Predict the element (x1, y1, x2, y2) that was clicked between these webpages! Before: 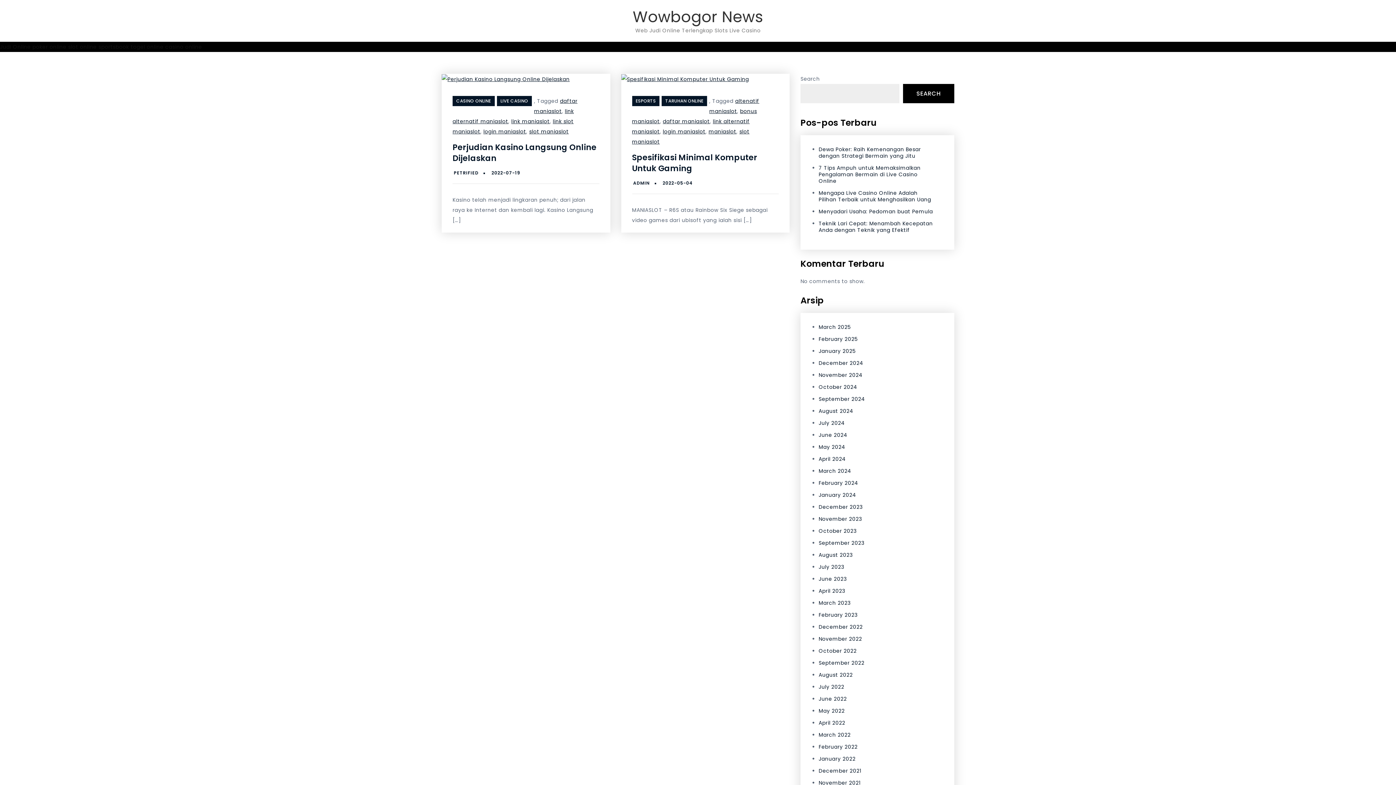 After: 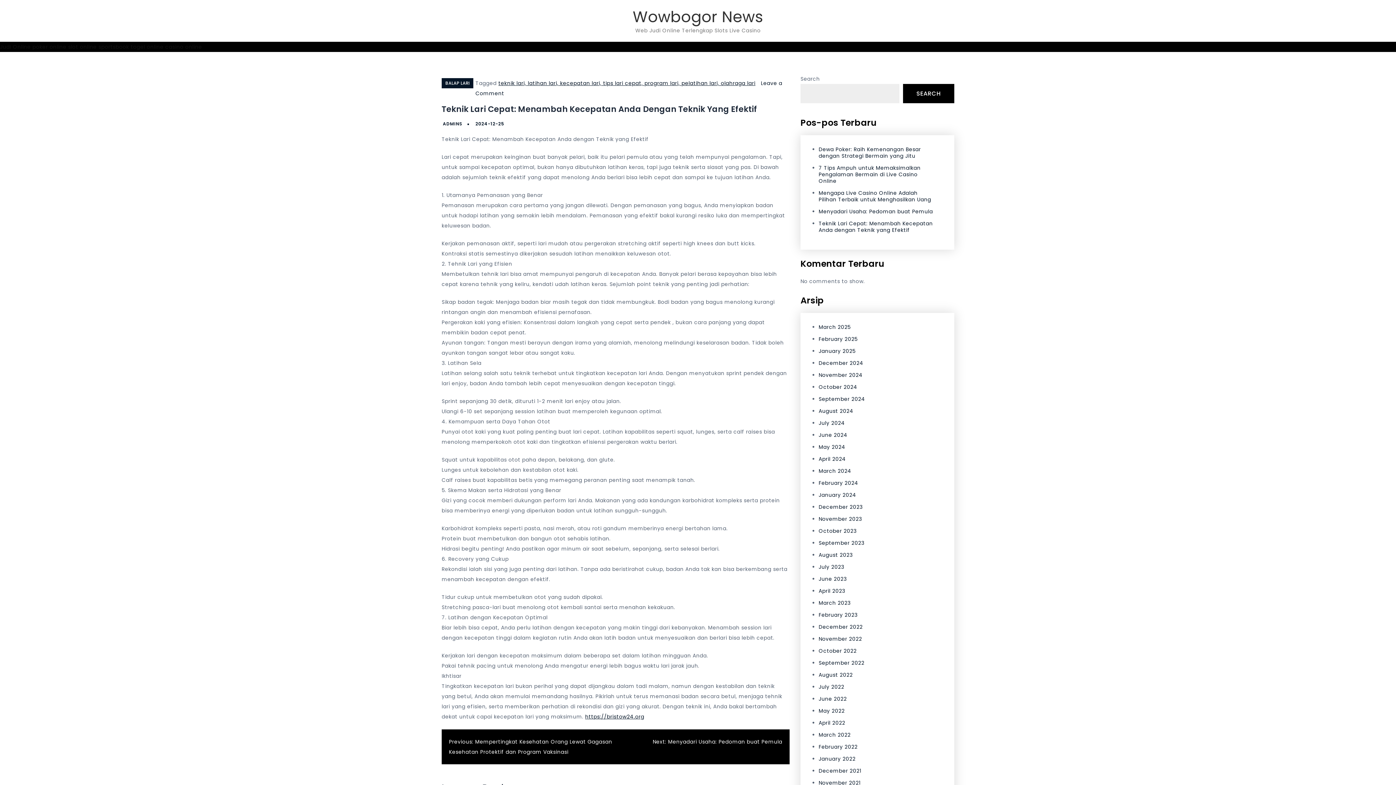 Action: label: Teknik Lari Cepat: Menambah Kecepatan Anda dengan Teknik yang Efektif bbox: (818, 220, 933, 233)